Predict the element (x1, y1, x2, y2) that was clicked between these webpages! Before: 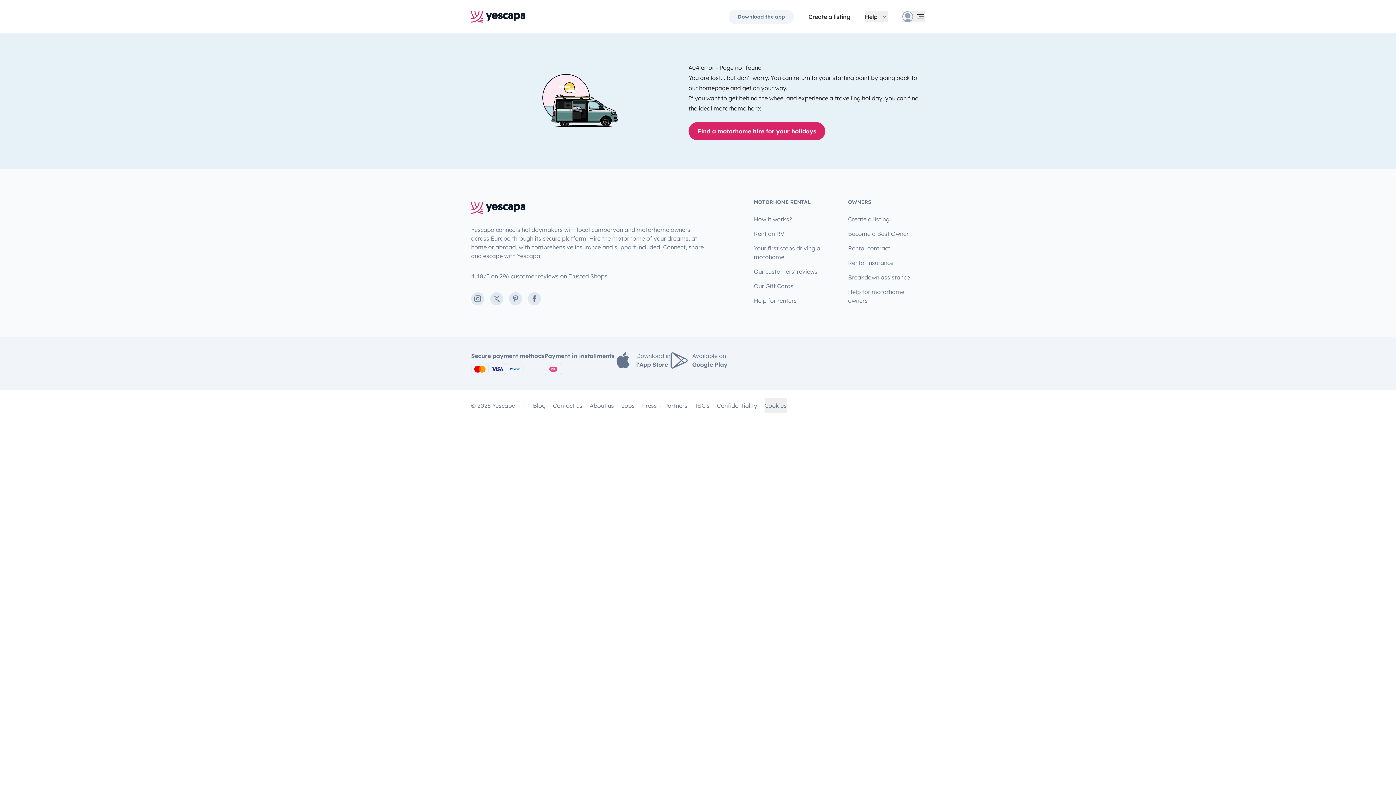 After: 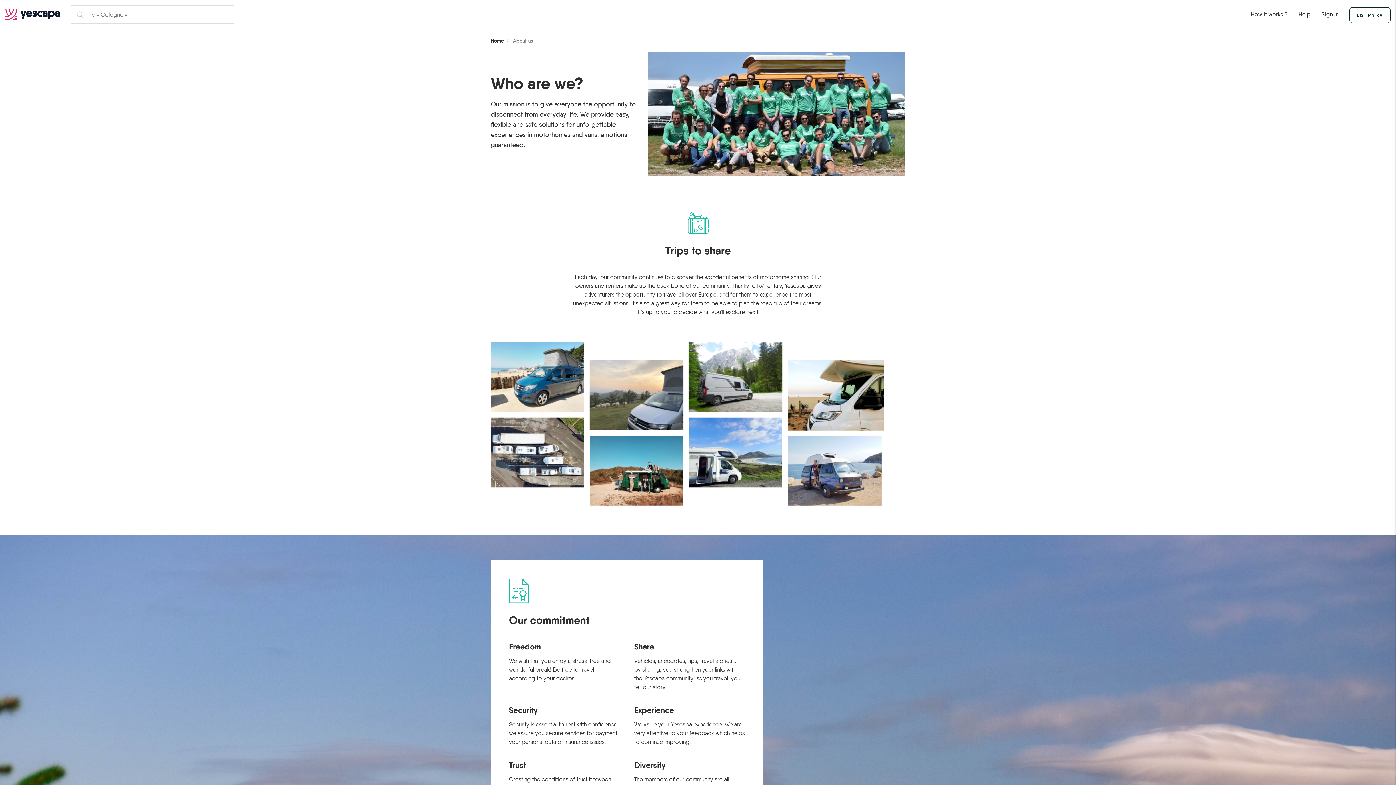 Action: bbox: (589, 398, 614, 412) label: About us